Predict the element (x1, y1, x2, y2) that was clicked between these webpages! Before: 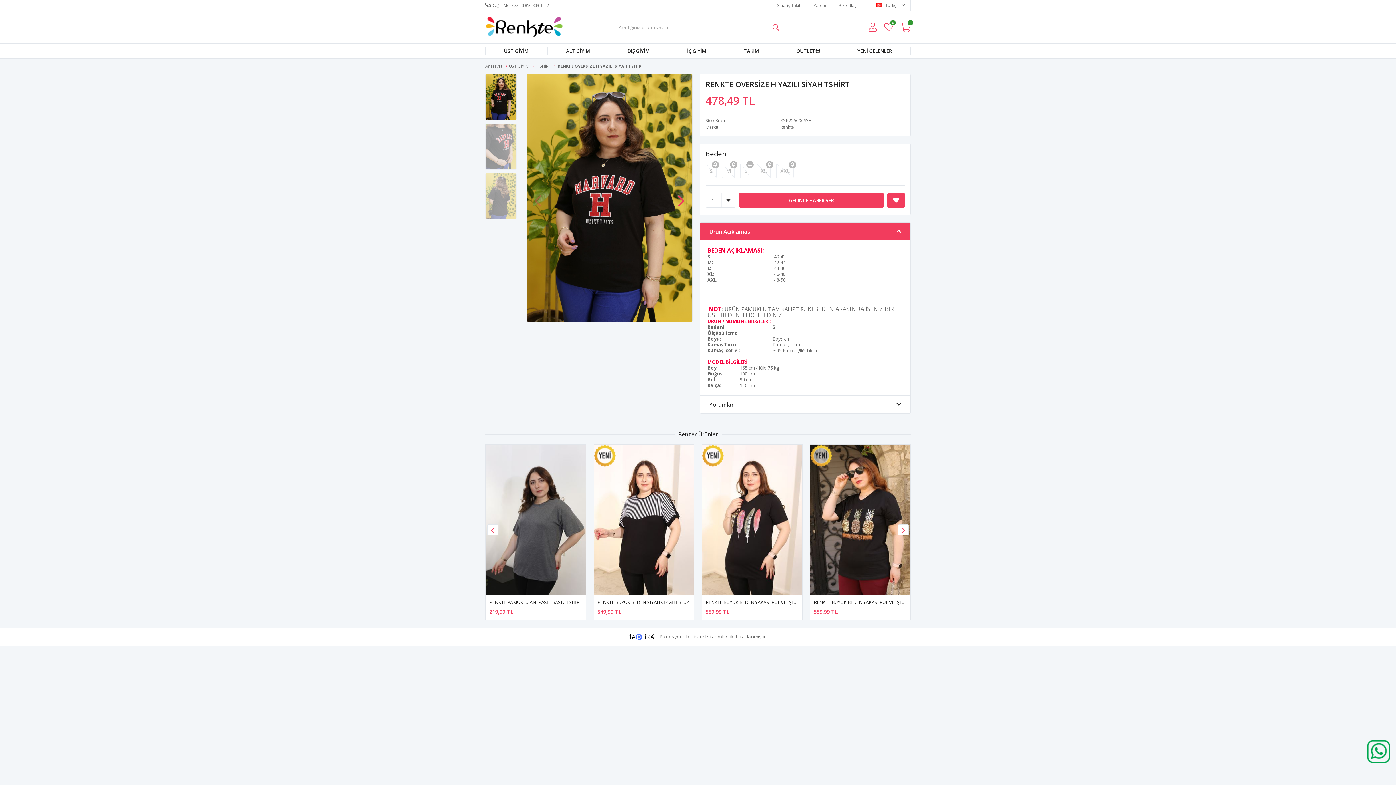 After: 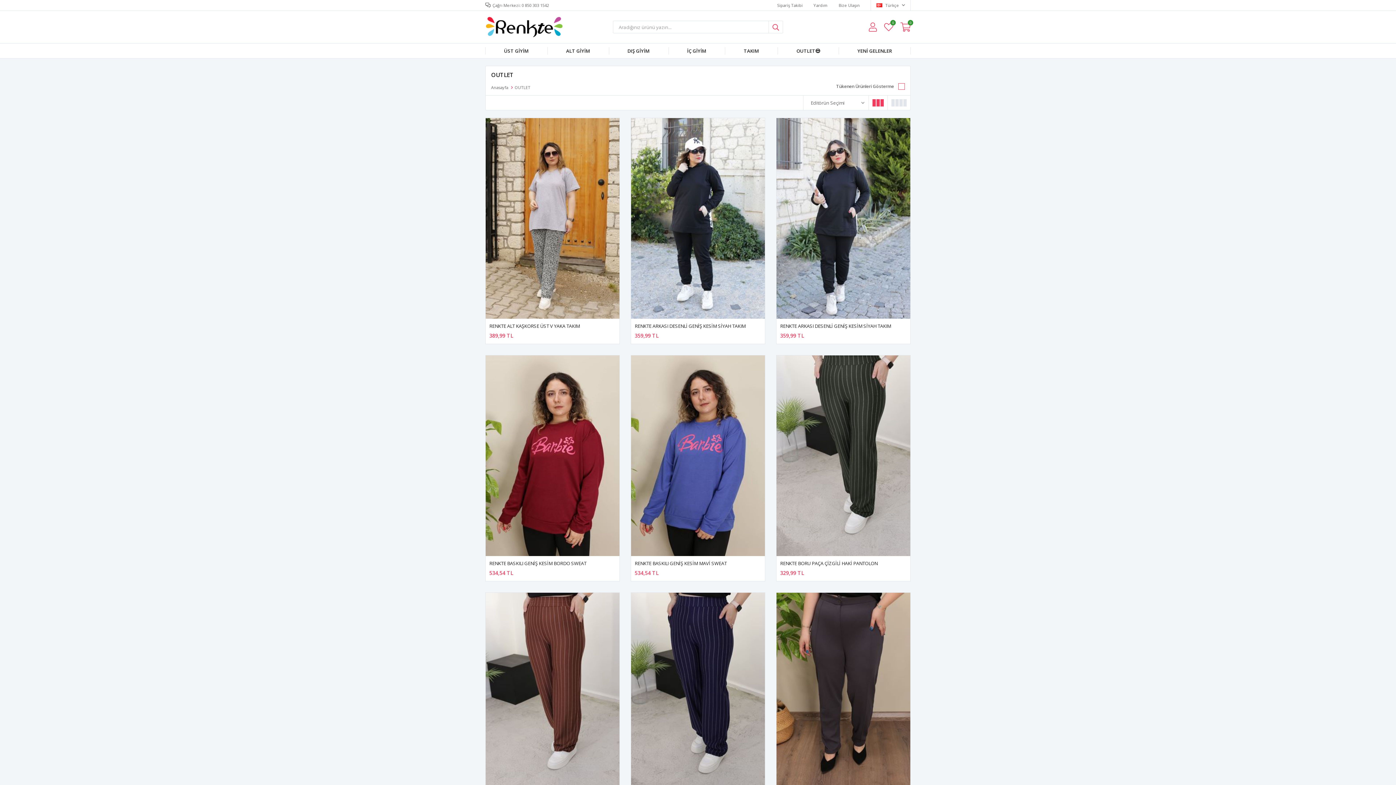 Action: label: OUTLET😍 bbox: (777, 43, 838, 58)